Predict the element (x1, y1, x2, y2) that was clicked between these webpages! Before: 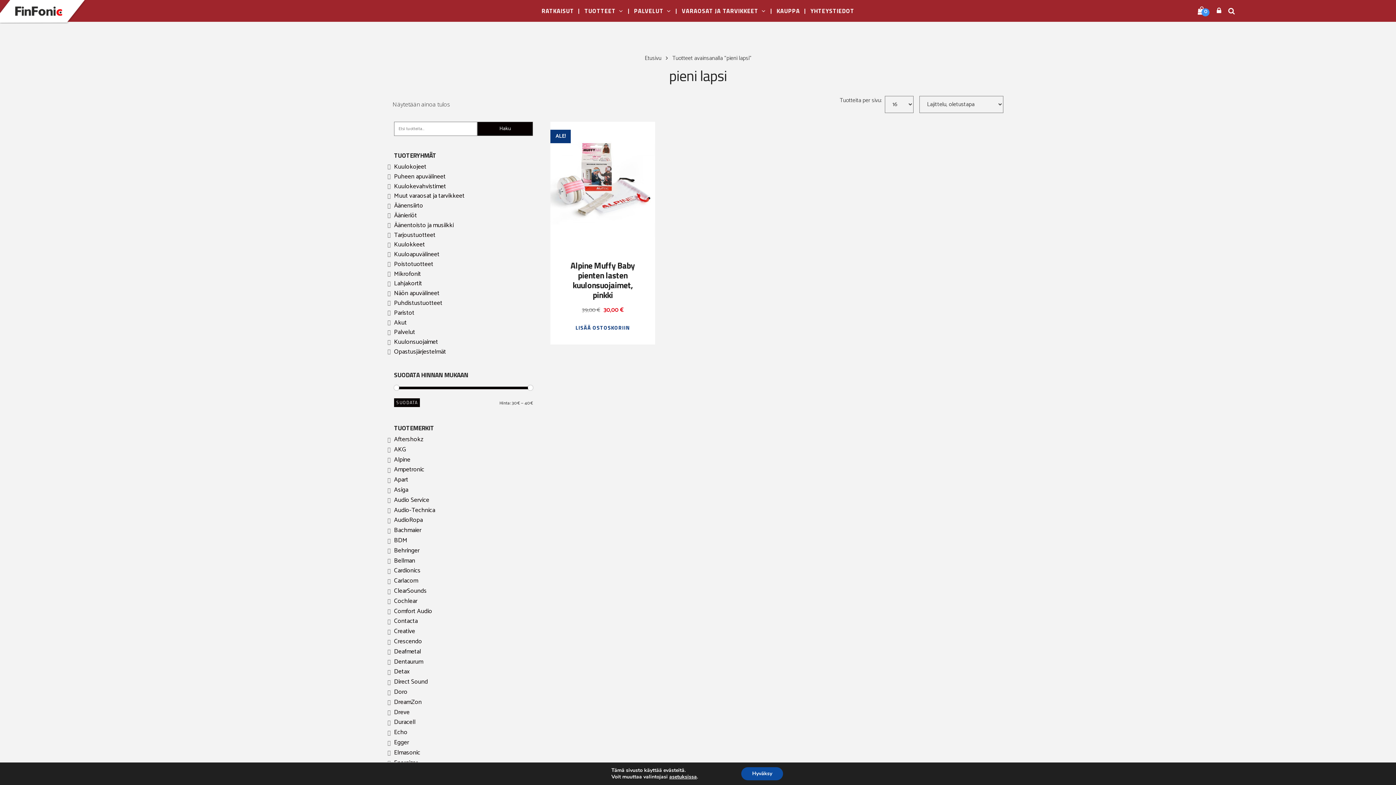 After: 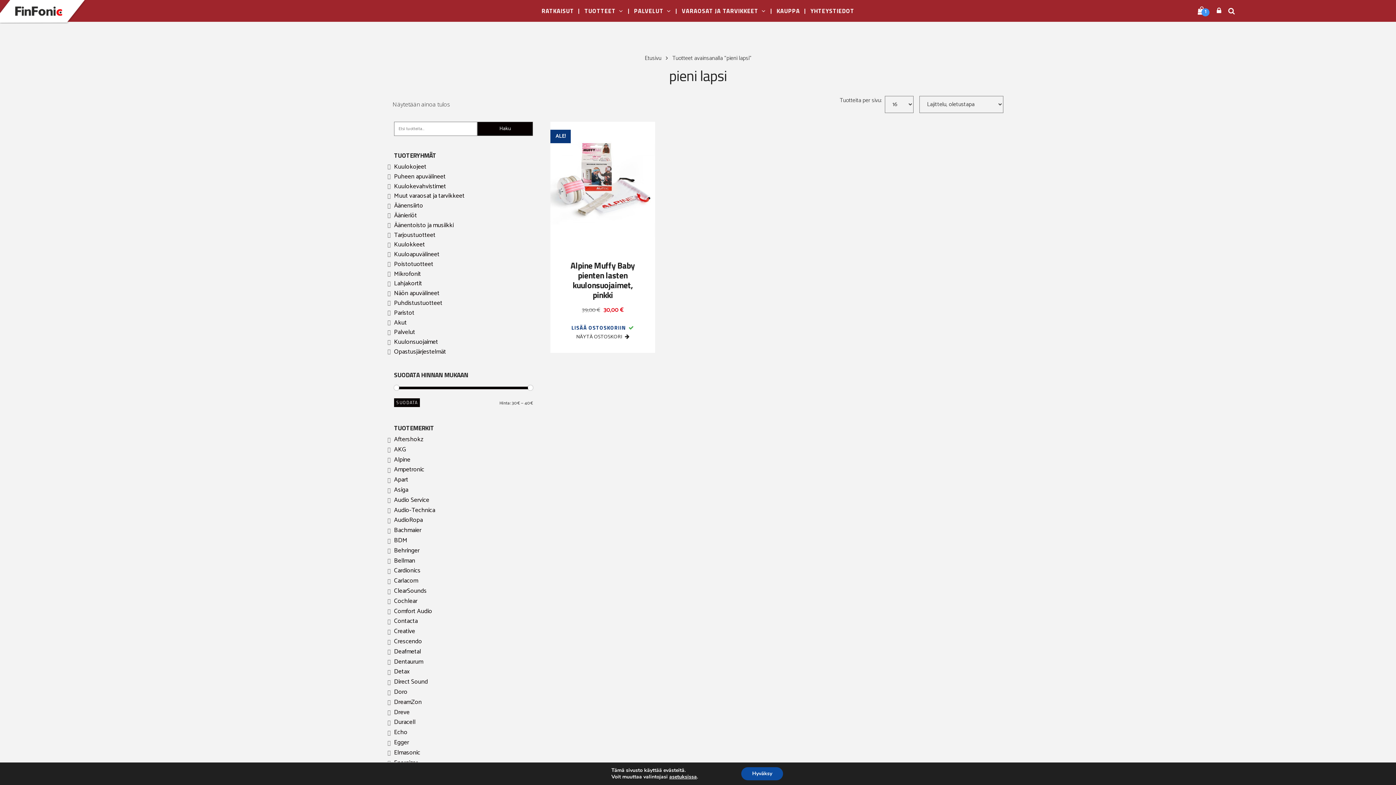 Action: bbox: (562, 322, 643, 333) label: Lisää ostoskoriin: “Alpine Muffy Baby pienten lasten kuulonsuojaimet, pinkki”